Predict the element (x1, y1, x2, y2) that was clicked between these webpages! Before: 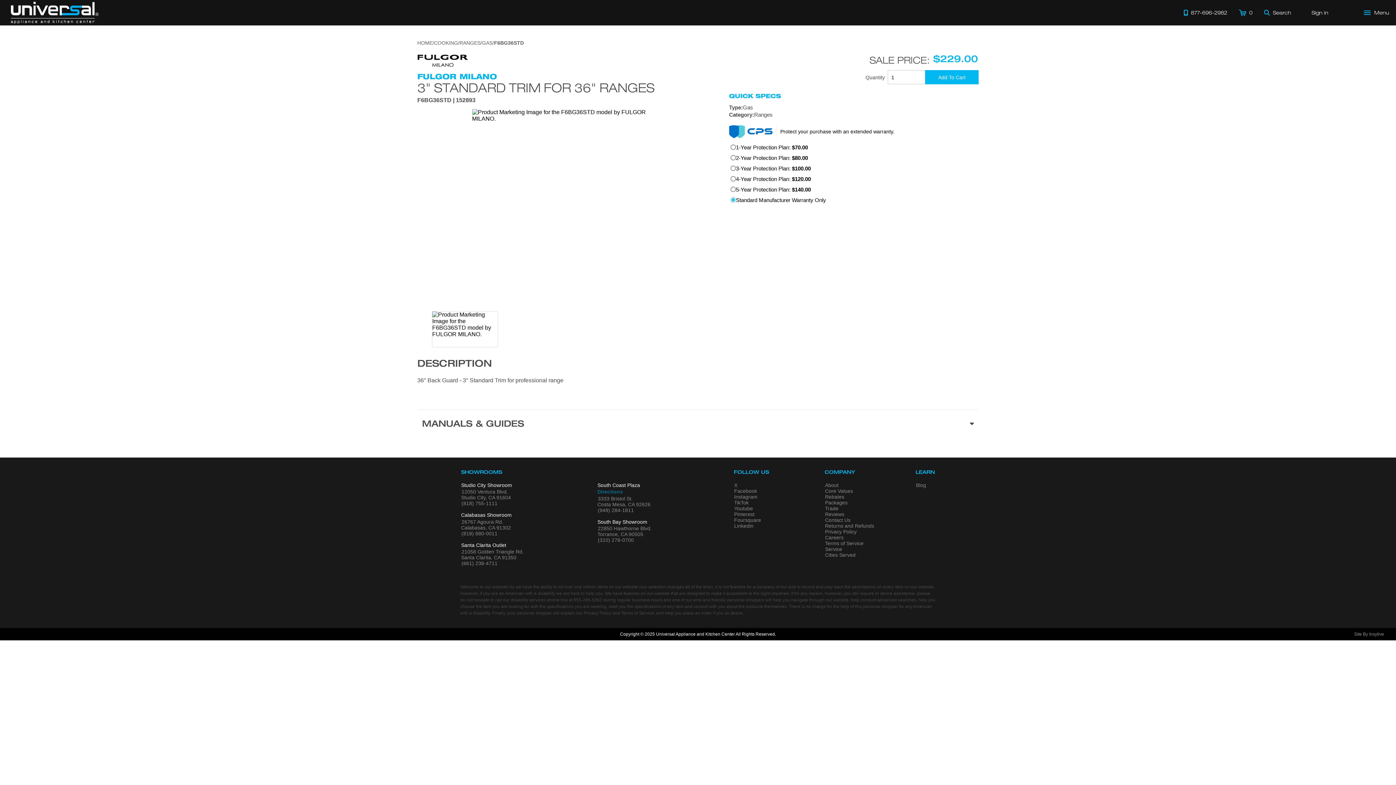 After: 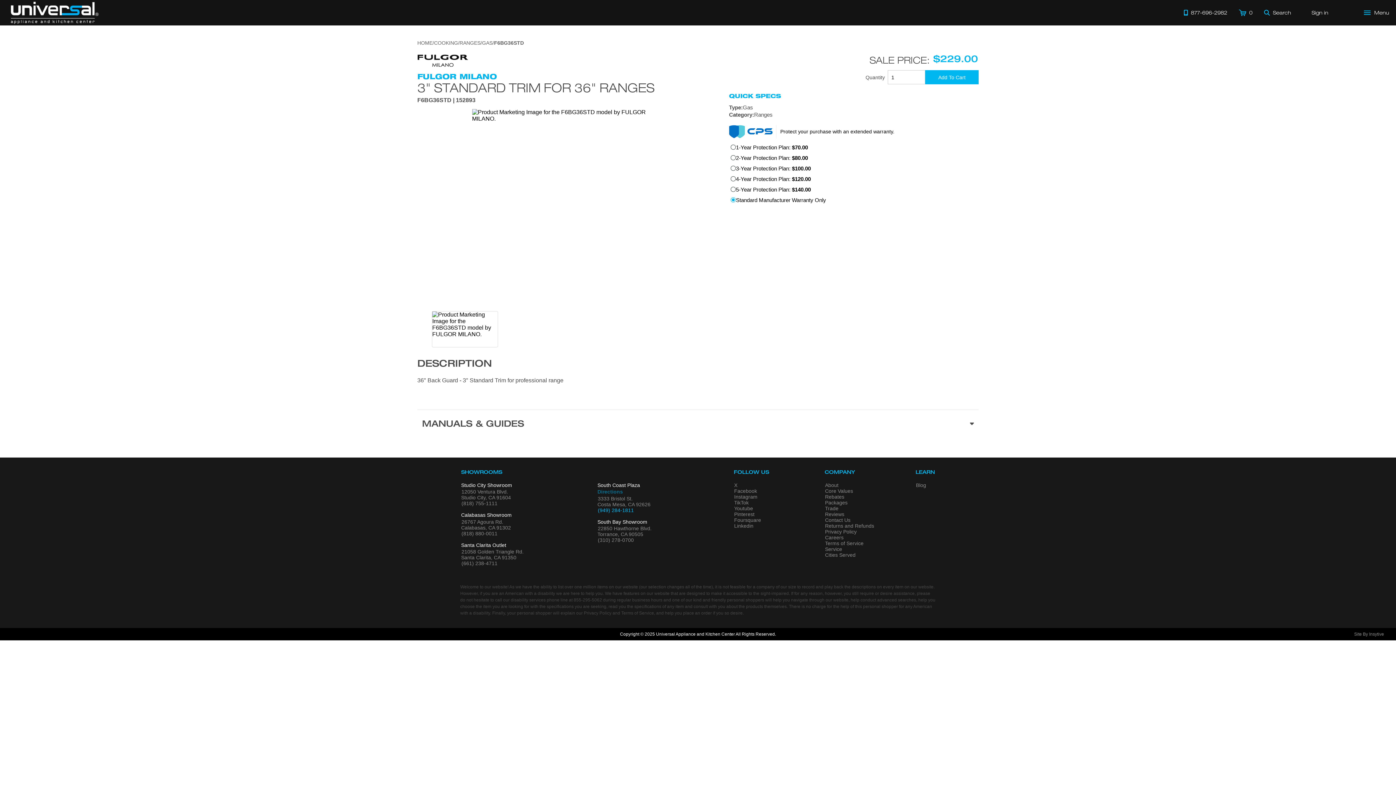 Action: bbox: (597, 507, 634, 513) label: (949) 284-1811